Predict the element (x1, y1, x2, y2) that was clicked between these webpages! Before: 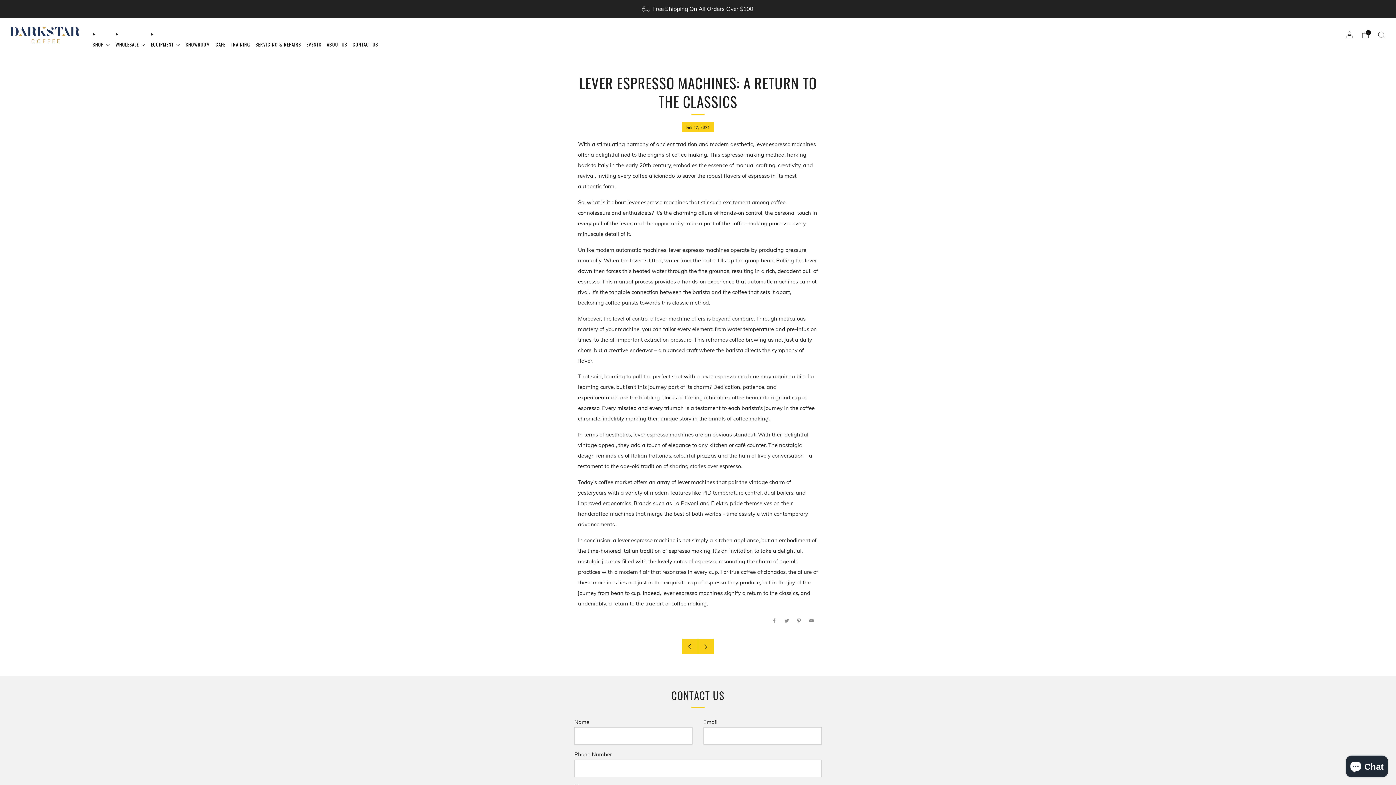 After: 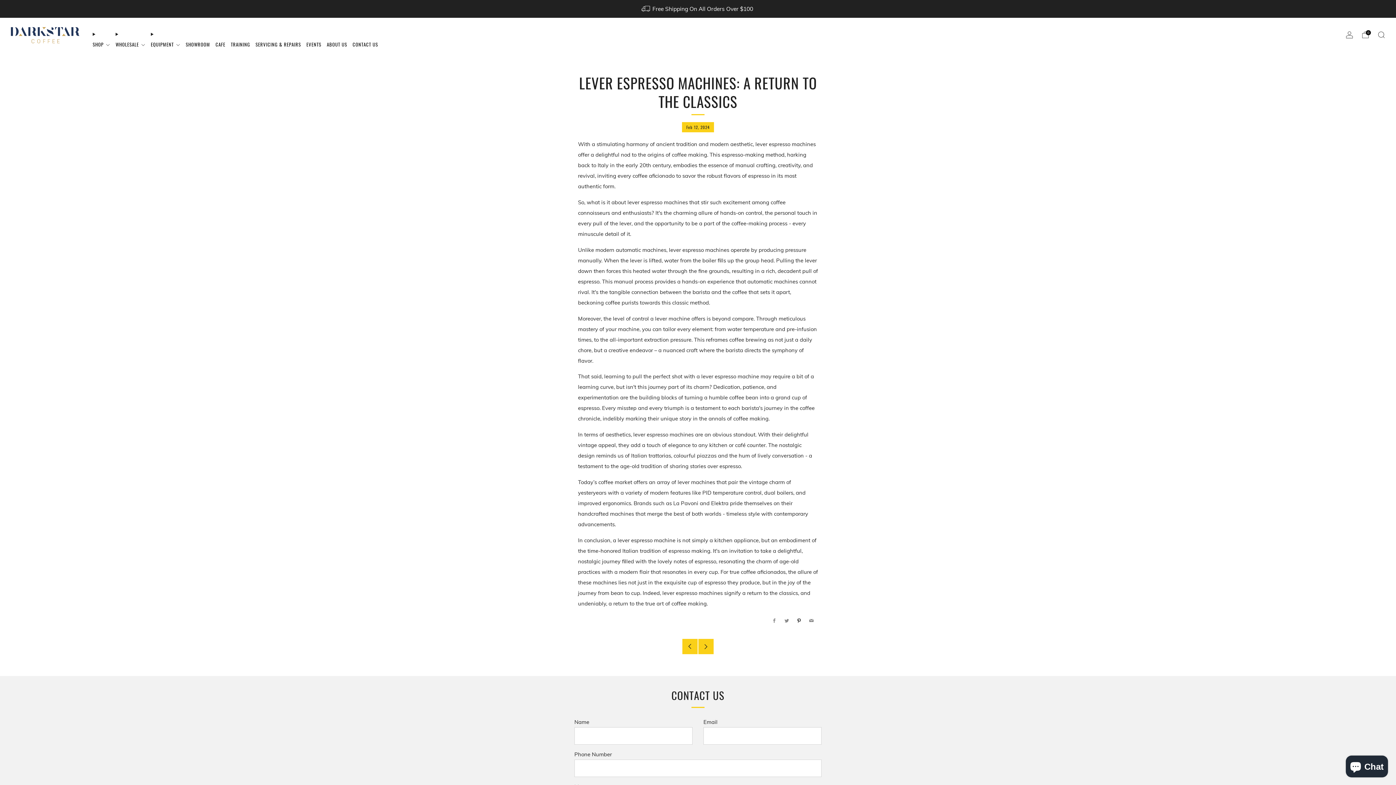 Action: label: Pinterest bbox: (797, 618, 801, 623)